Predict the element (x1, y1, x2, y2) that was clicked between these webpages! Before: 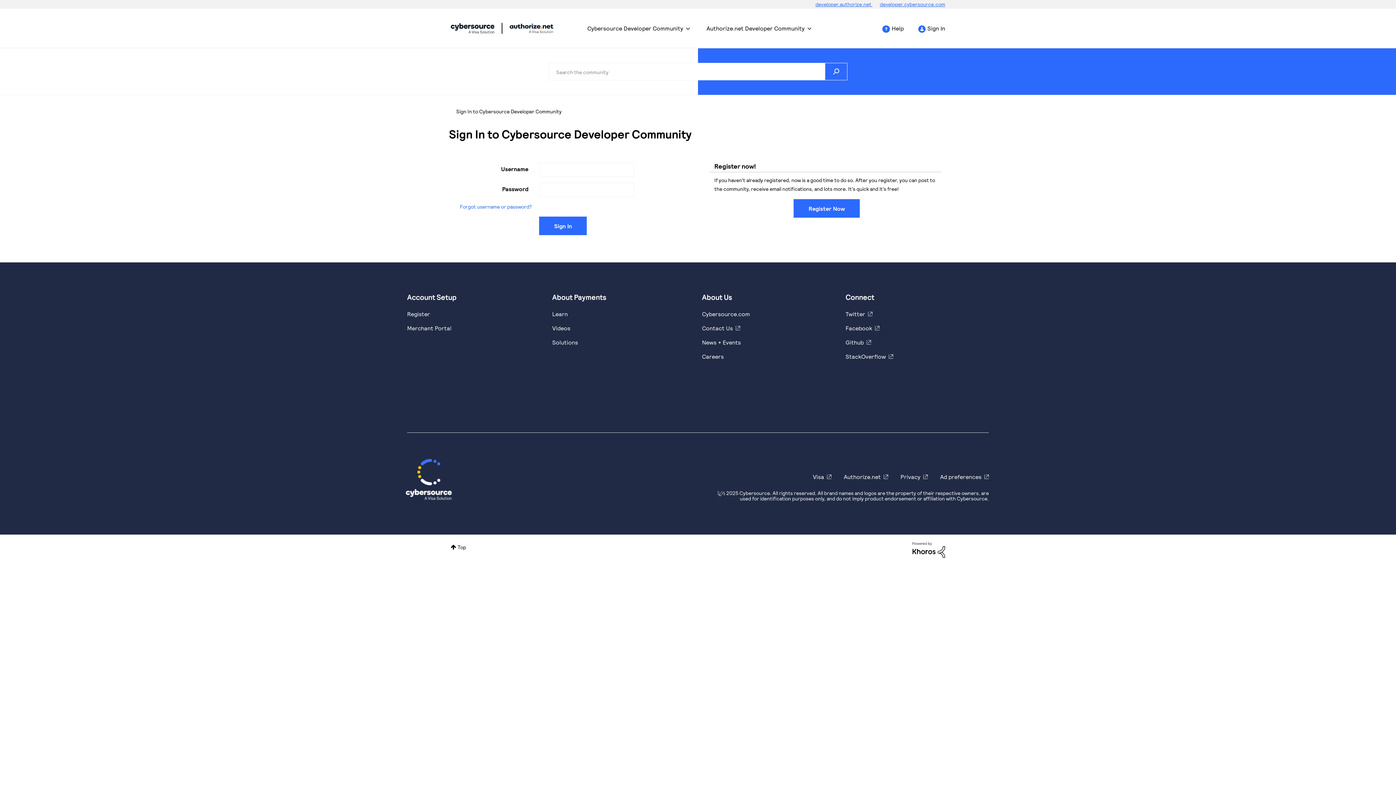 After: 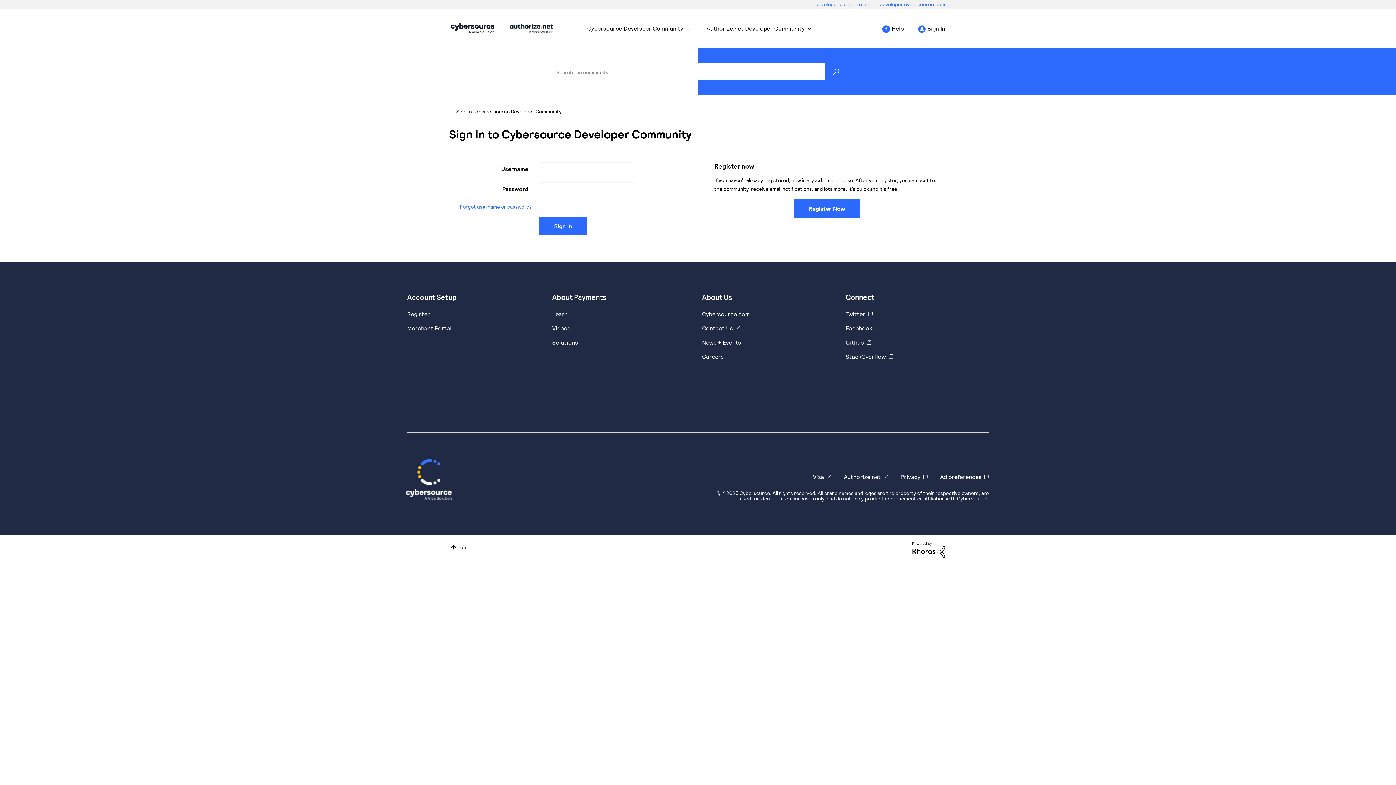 Action: label: https://twitter.com/cybersource bbox: (845, 310, 872, 317)